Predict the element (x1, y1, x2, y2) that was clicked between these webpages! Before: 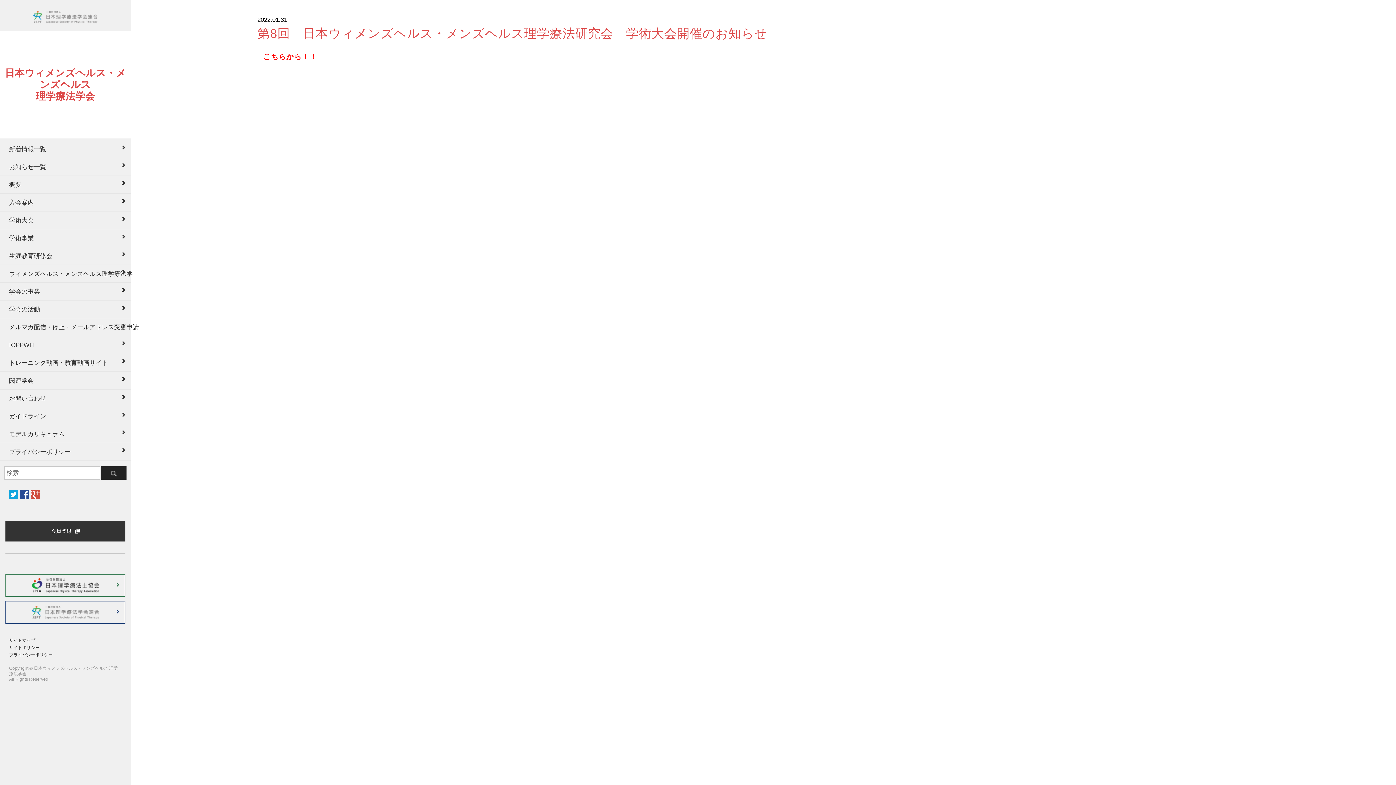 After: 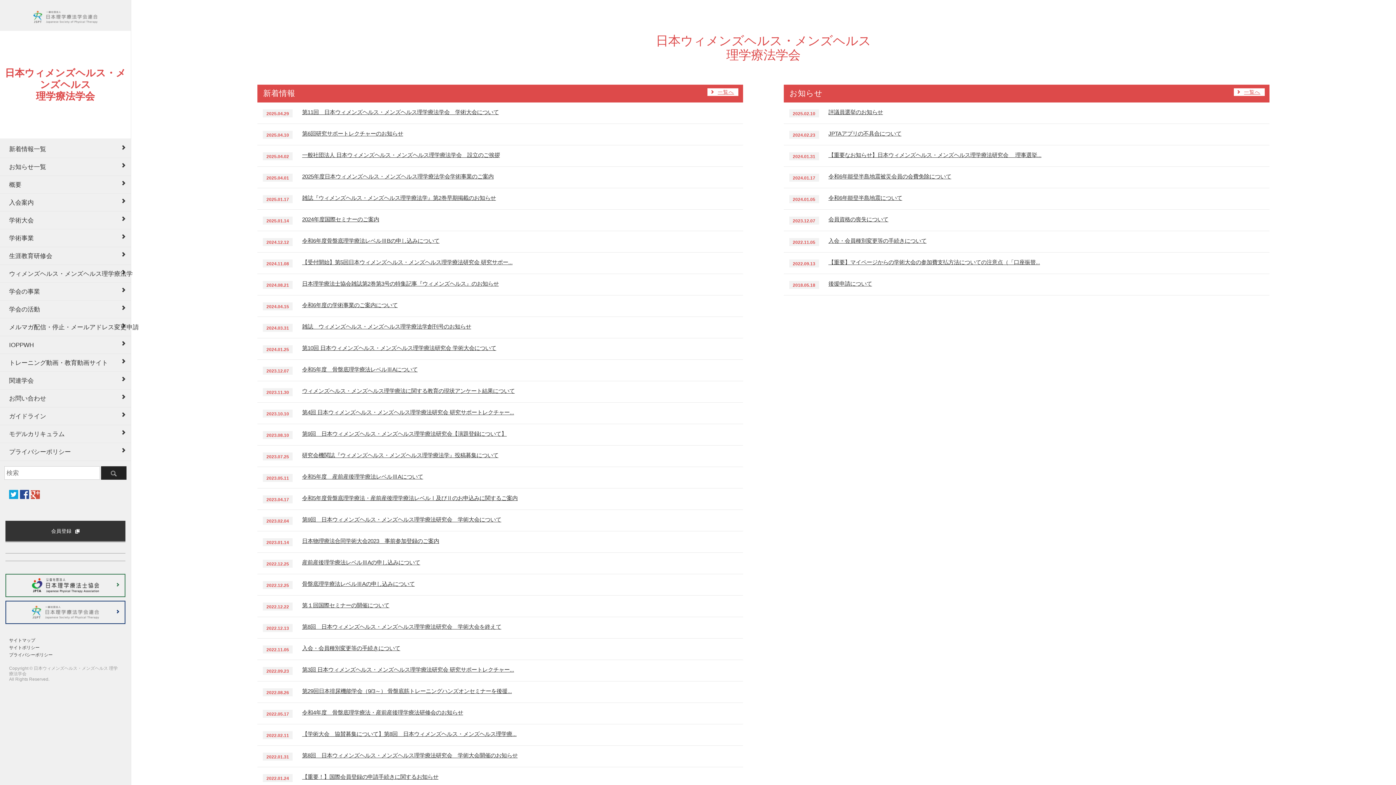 Action: bbox: (0, 11, 130, 138) label: 日本ウィメンズヘルス・メンズヘルス
理学療法学会